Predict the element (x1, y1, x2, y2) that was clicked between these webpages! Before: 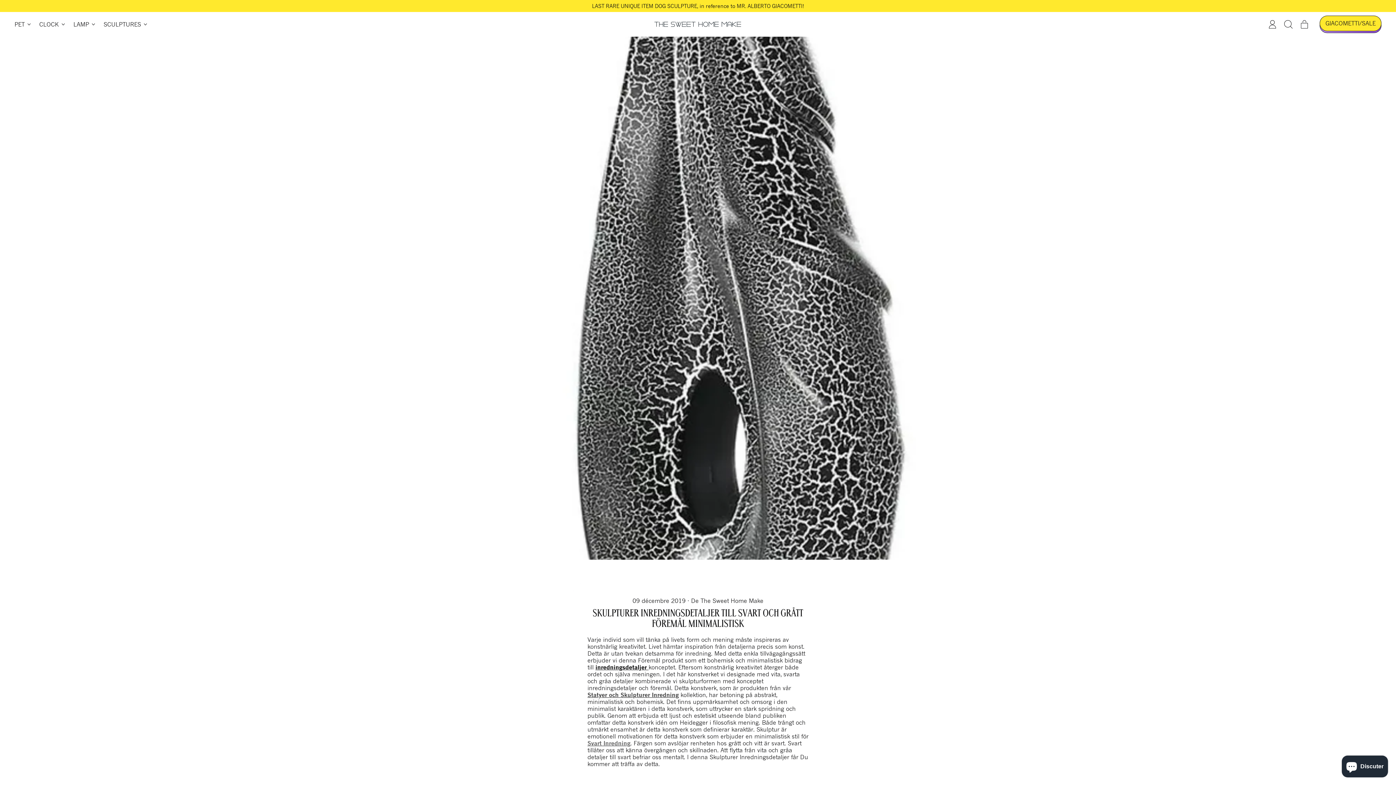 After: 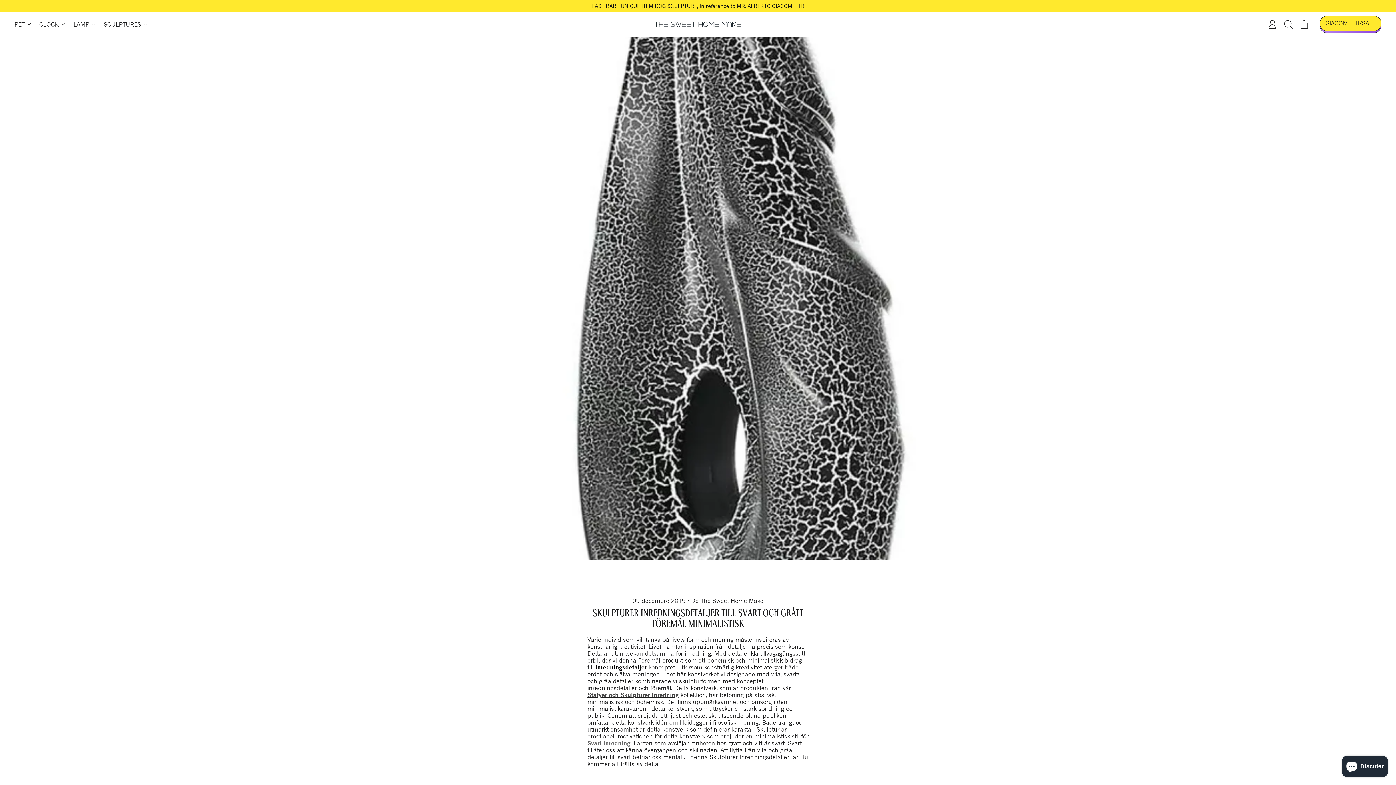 Action: label: Panier
Articles bbox: (1296, 18, 1312, 30)